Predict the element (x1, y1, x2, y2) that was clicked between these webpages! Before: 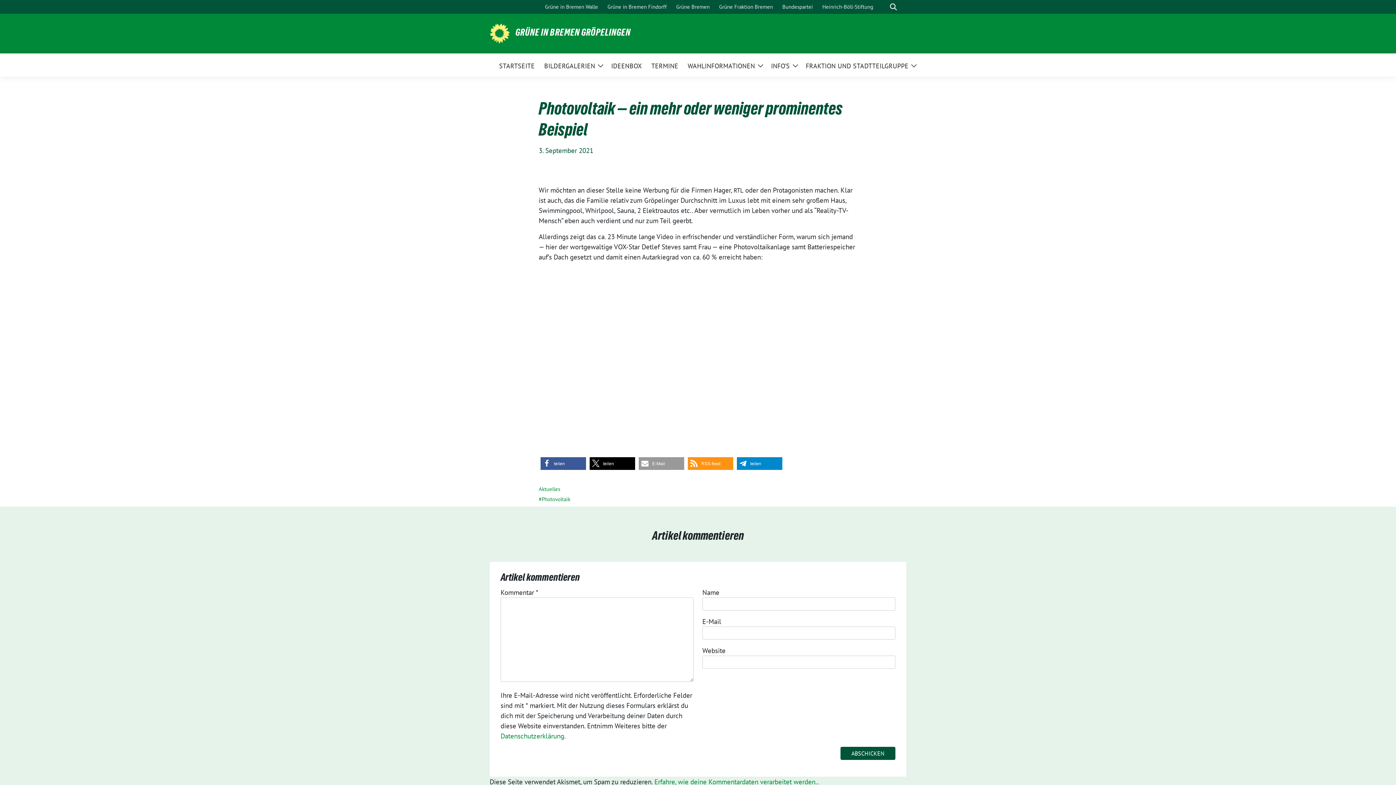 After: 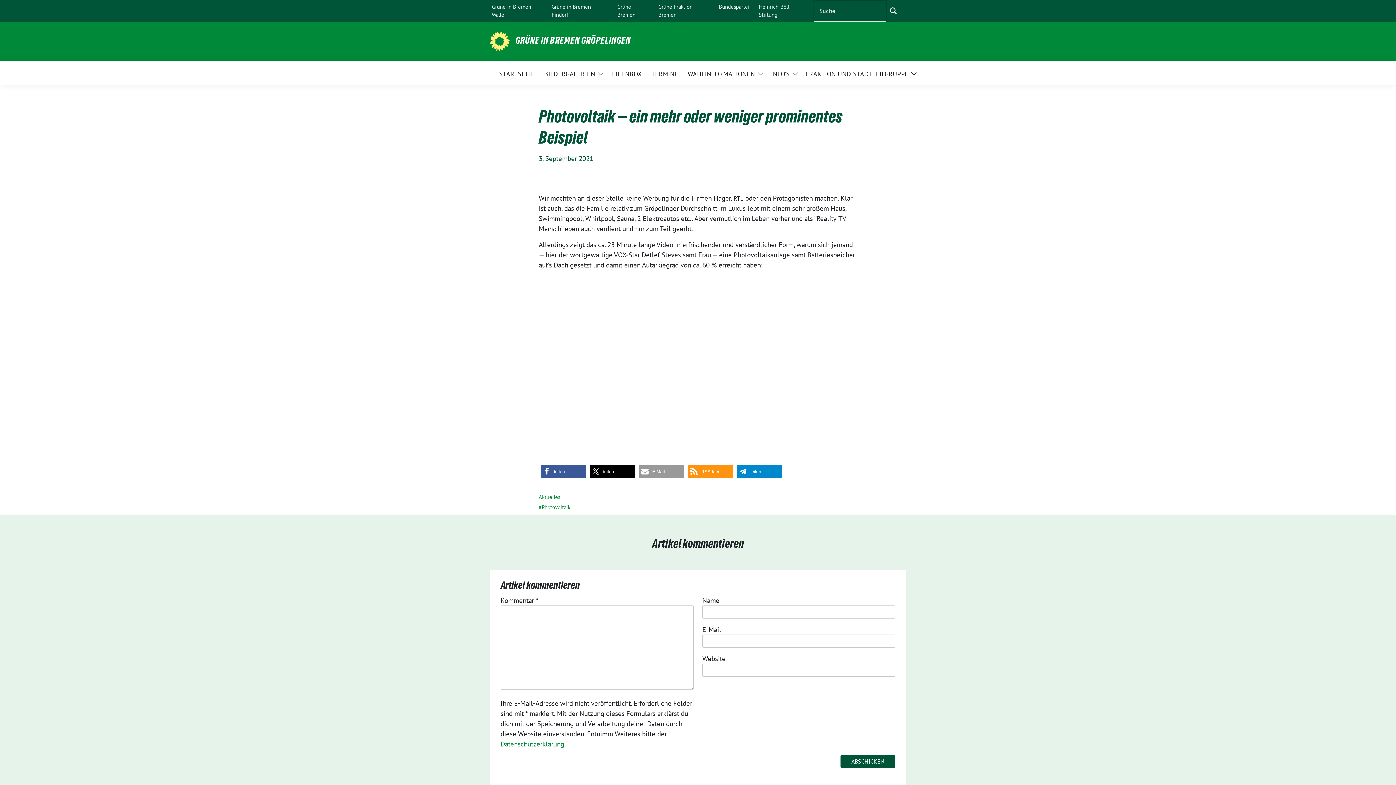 Action: label: zeige Suche bbox: (886, 0, 900, 13)